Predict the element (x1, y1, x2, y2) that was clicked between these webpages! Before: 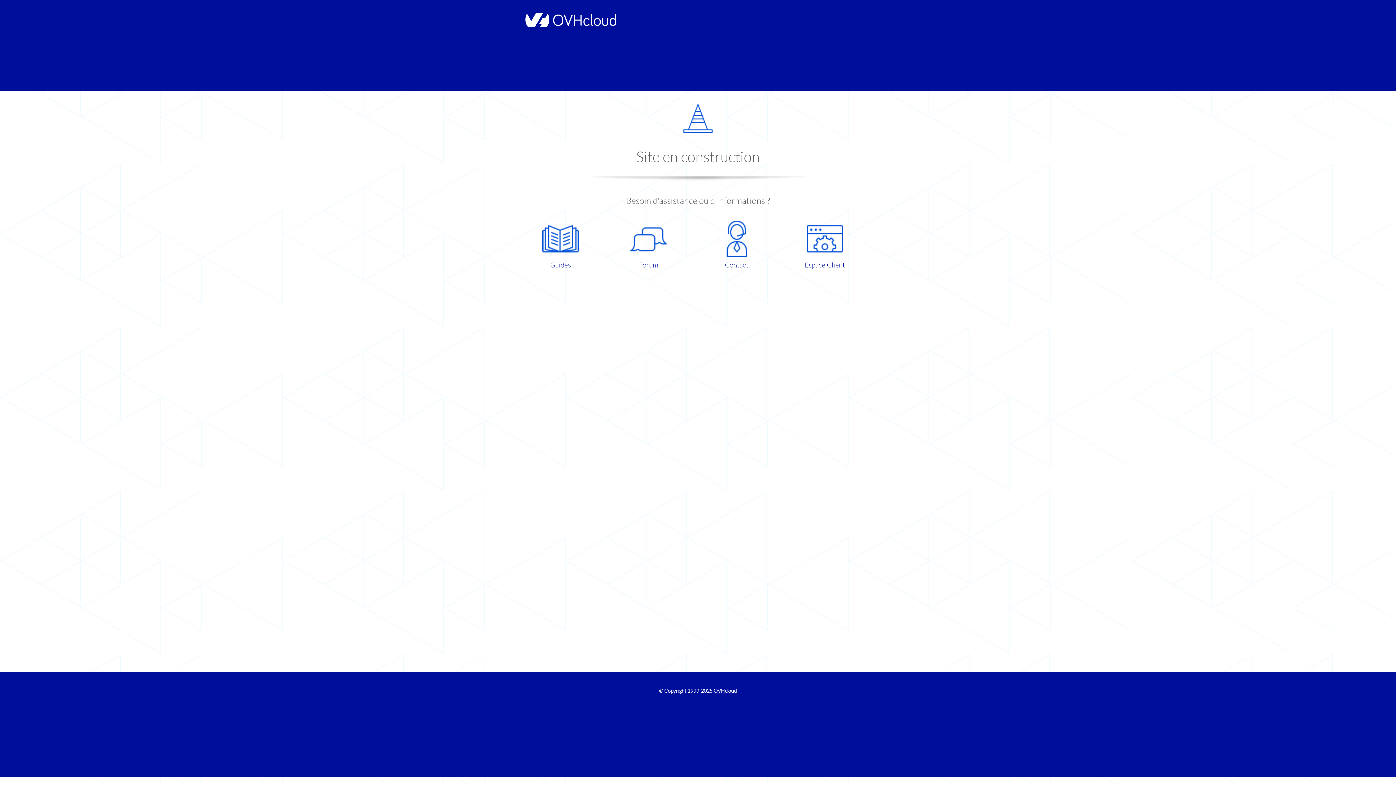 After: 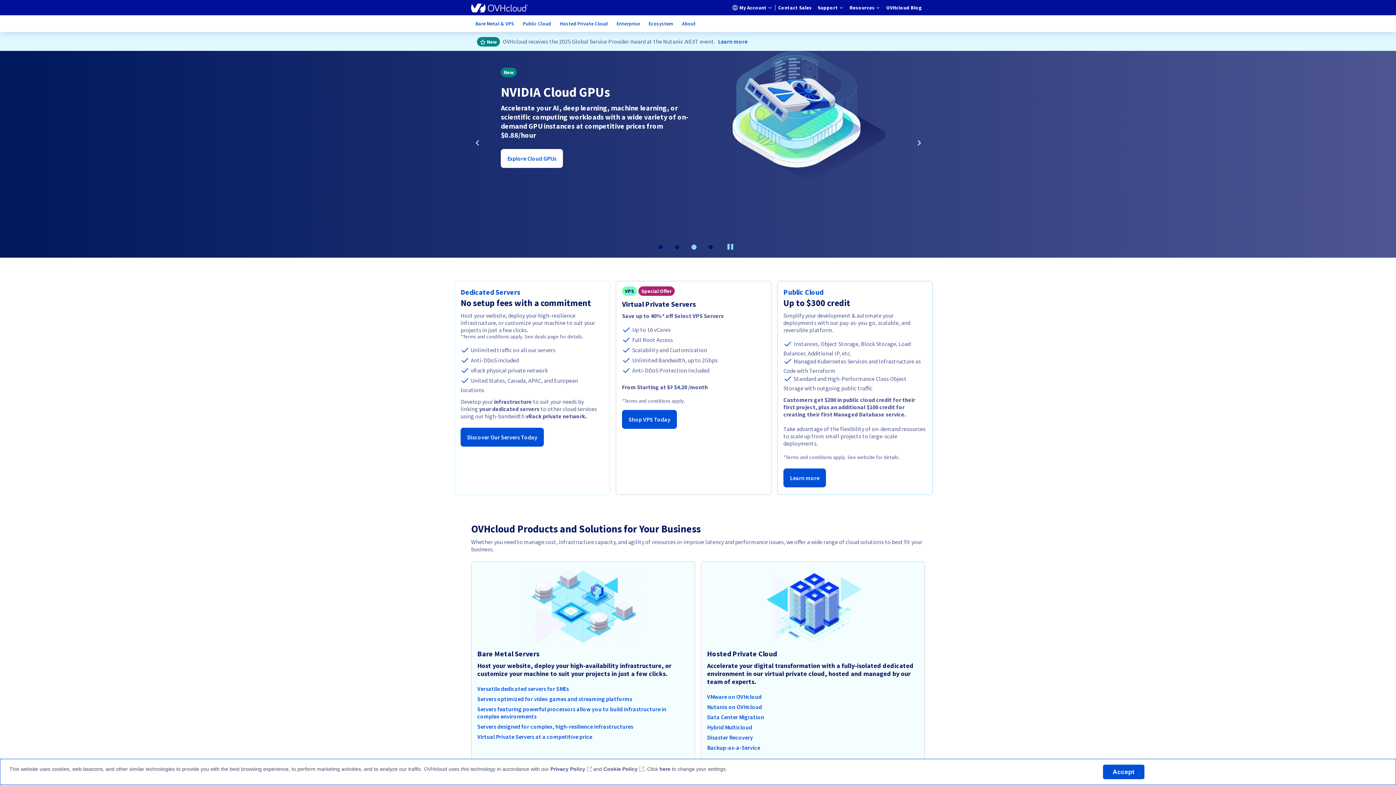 Action: label: OVHcloud bbox: (713, 688, 737, 694)